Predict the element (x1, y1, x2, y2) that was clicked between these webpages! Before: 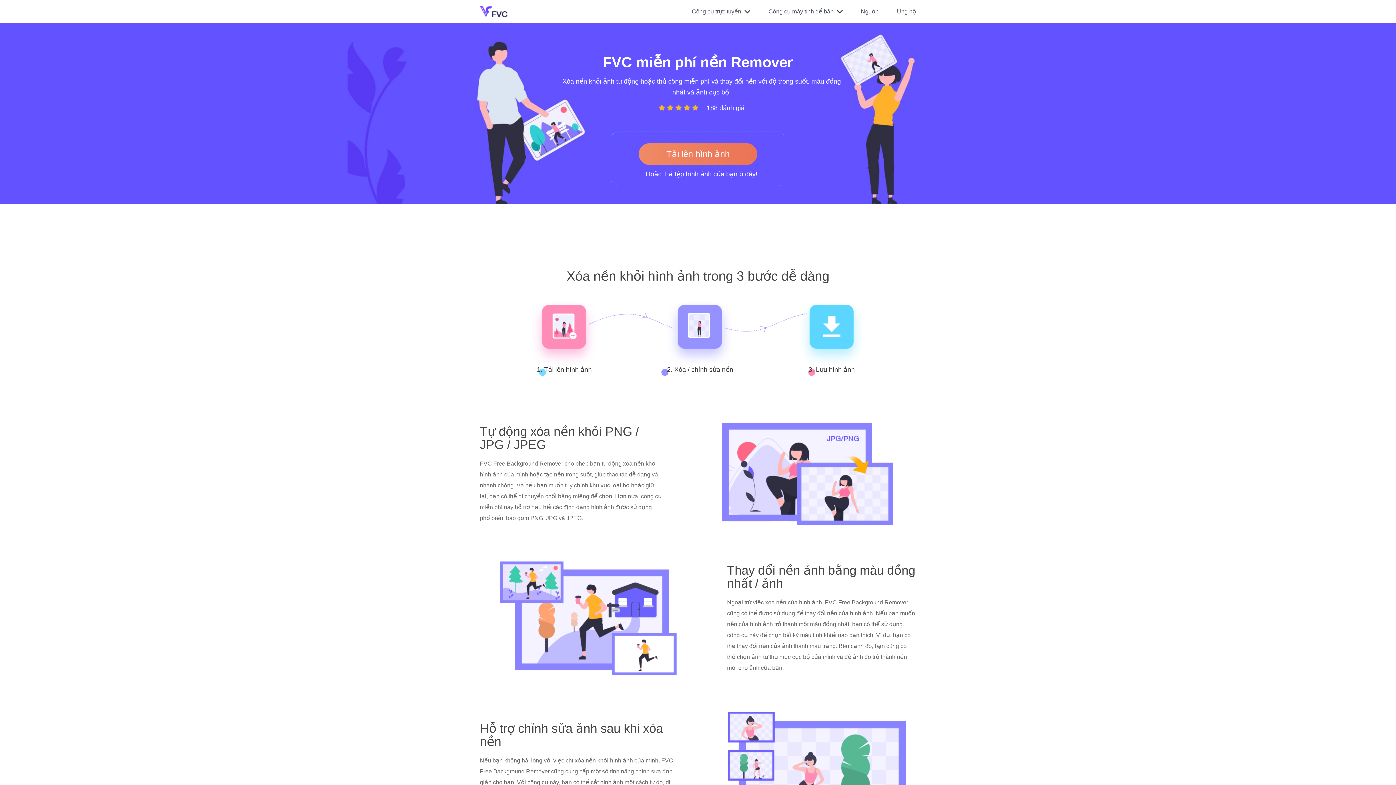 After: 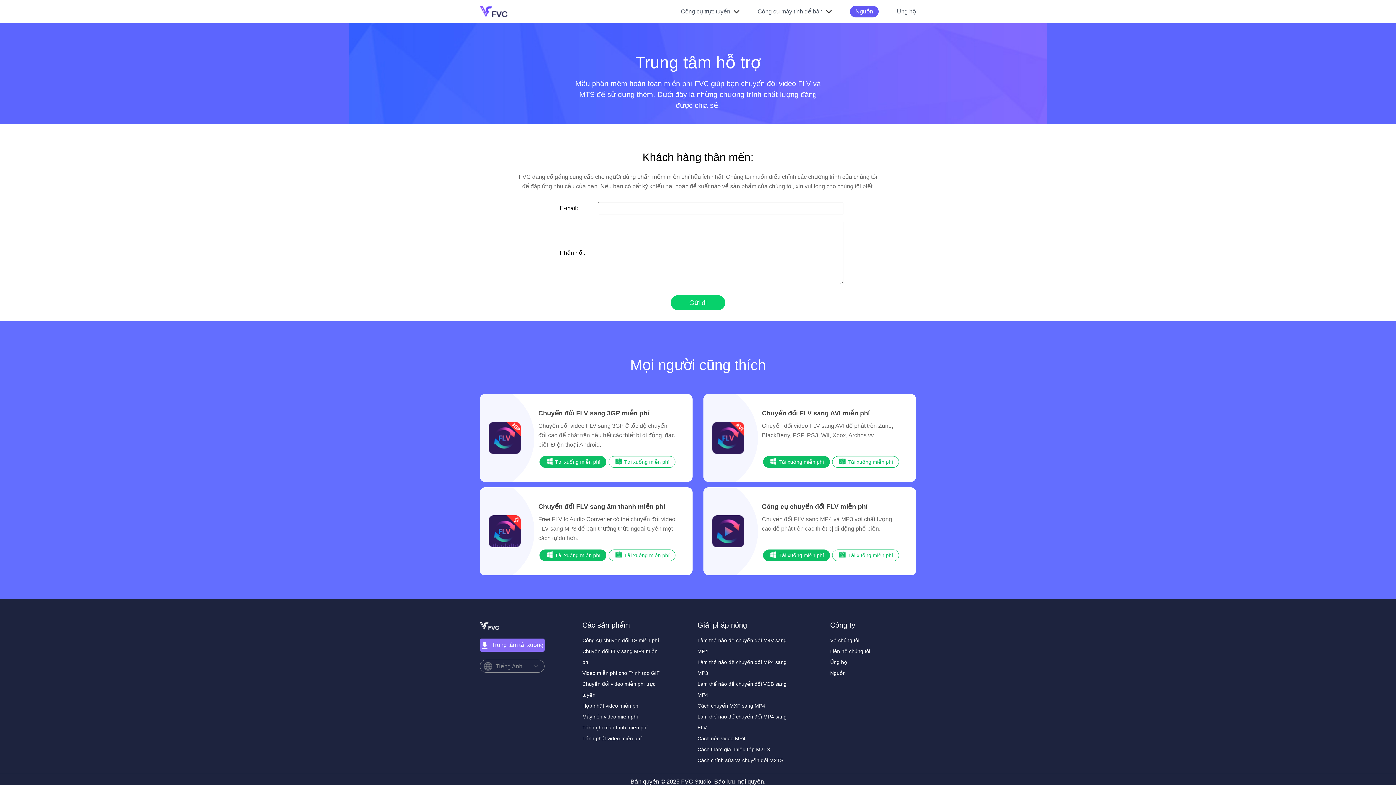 Action: bbox: (897, 8, 916, 14) label: Ủng hộ